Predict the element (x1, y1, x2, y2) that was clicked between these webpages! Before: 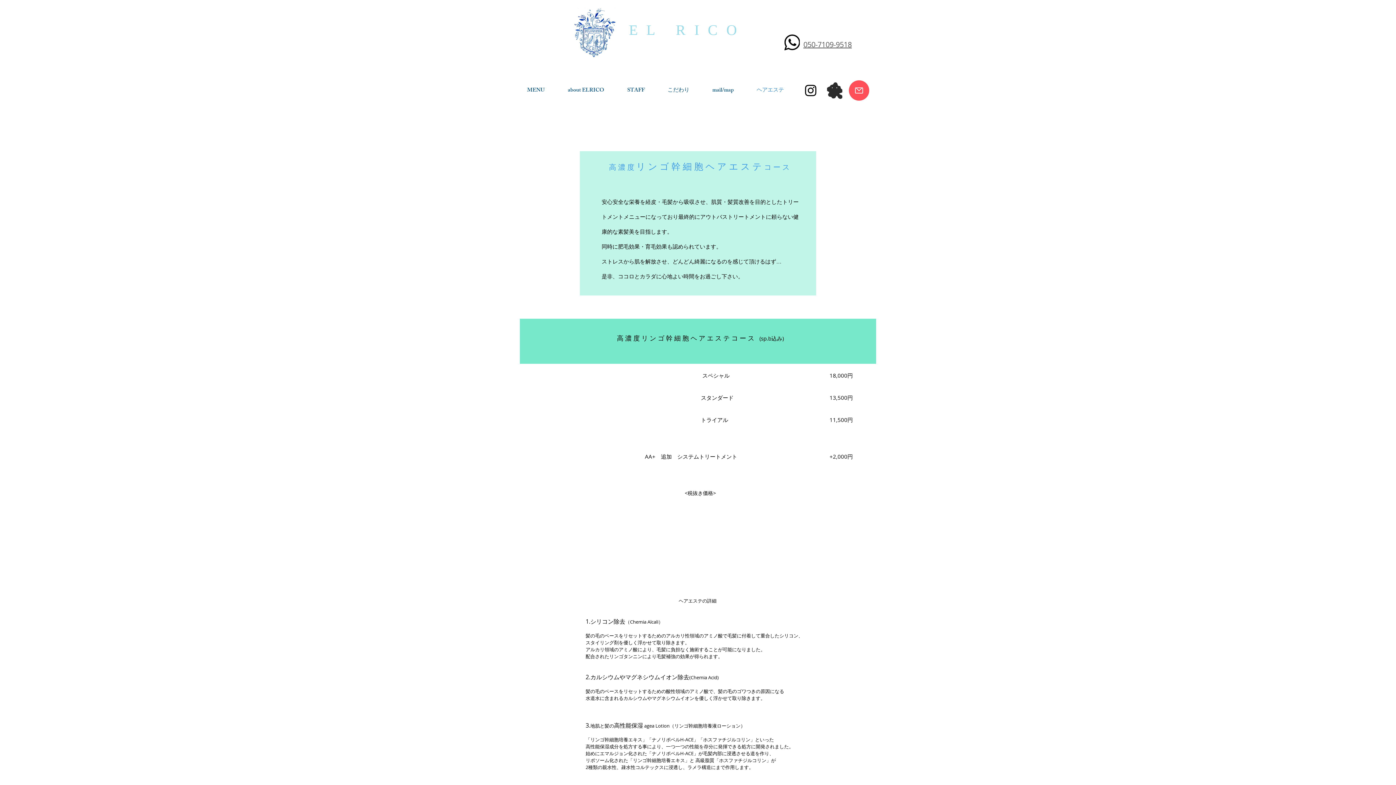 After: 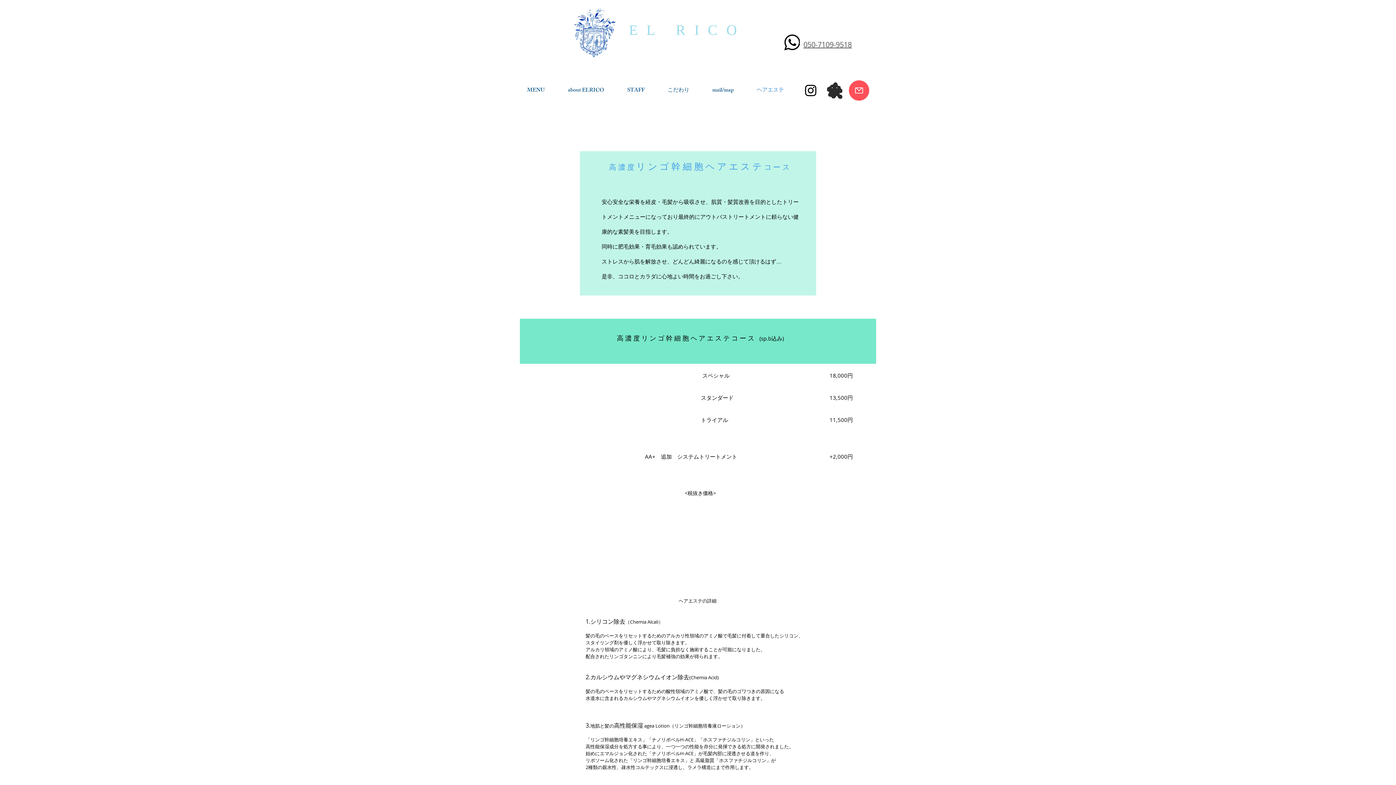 Action: label: Instagram bbox: (803, 82, 818, 98)